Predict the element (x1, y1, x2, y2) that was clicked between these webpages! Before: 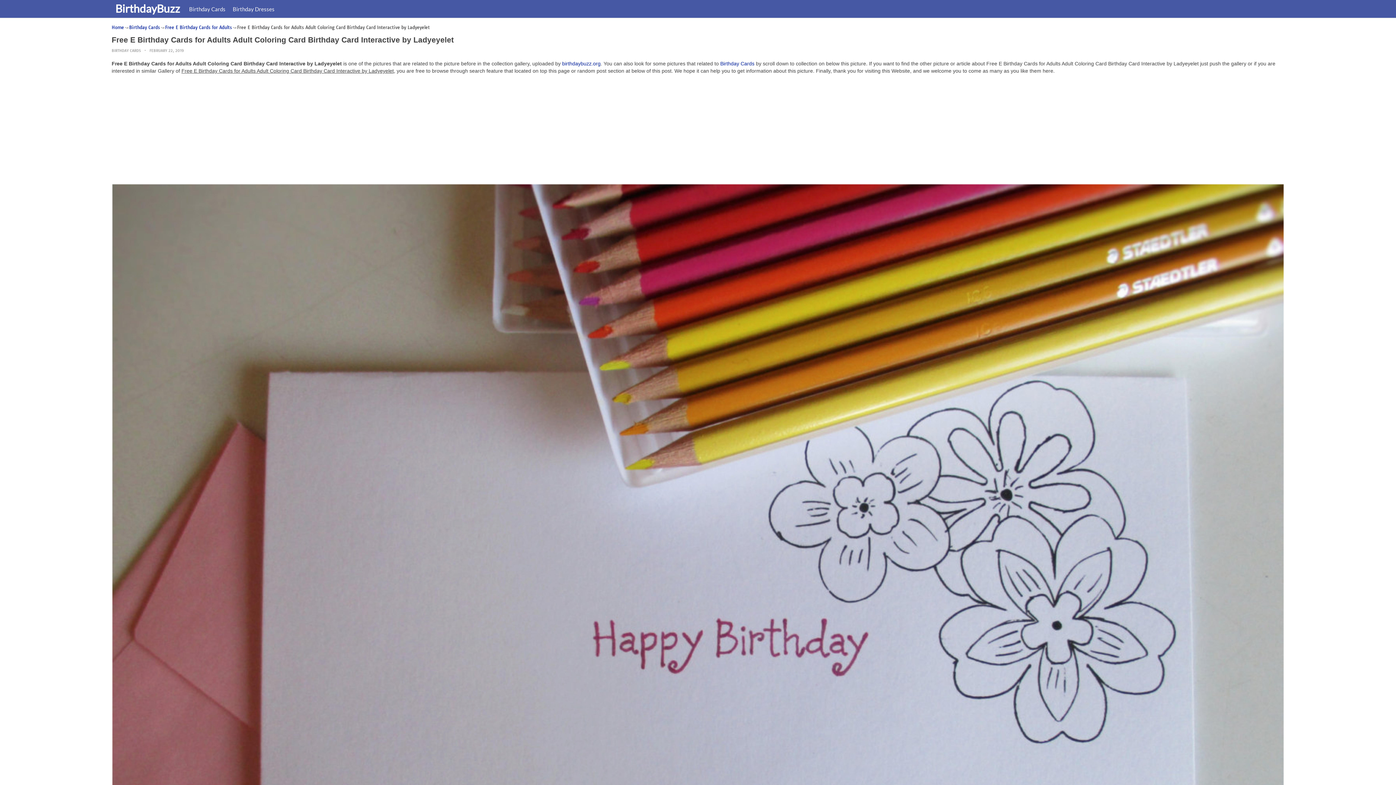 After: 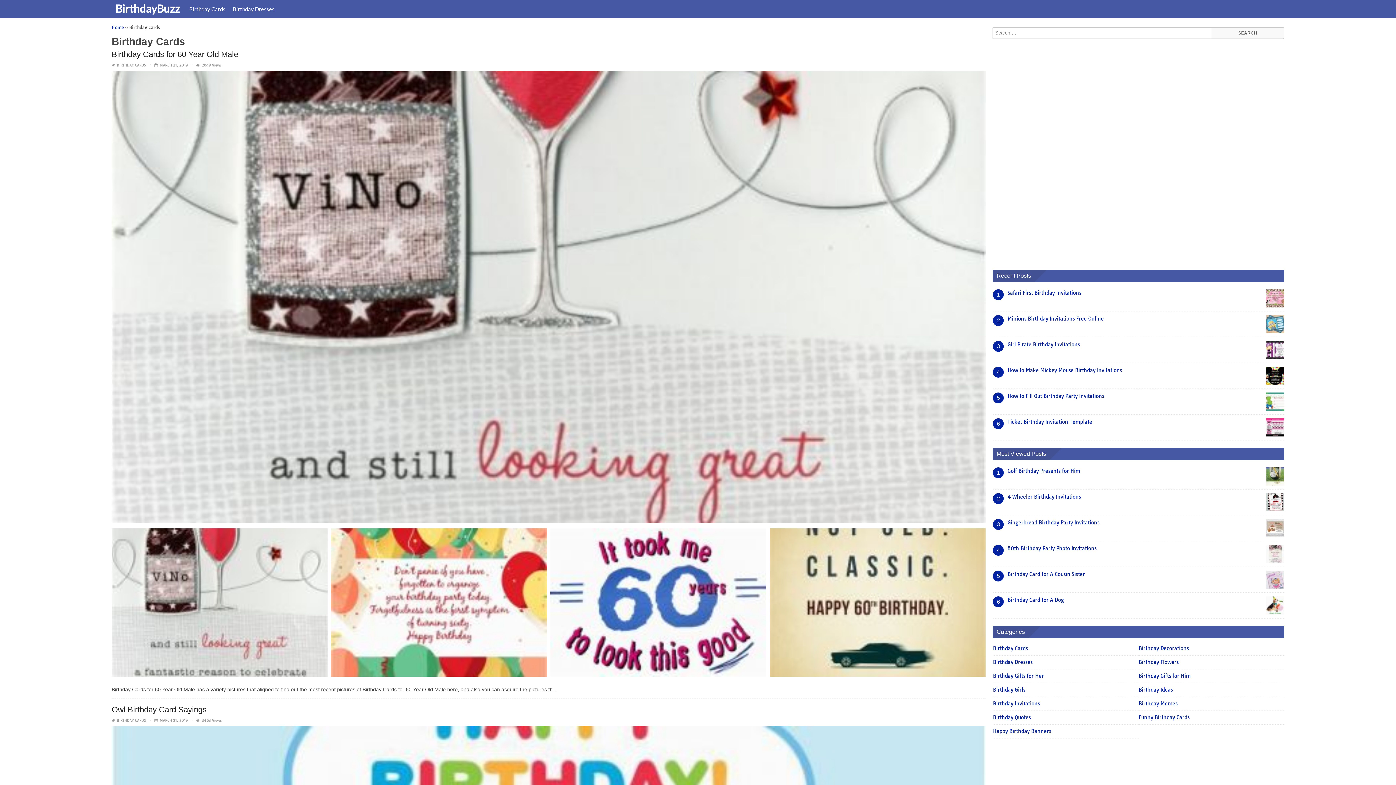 Action: bbox: (129, 24, 160, 30) label: Birthday Cards